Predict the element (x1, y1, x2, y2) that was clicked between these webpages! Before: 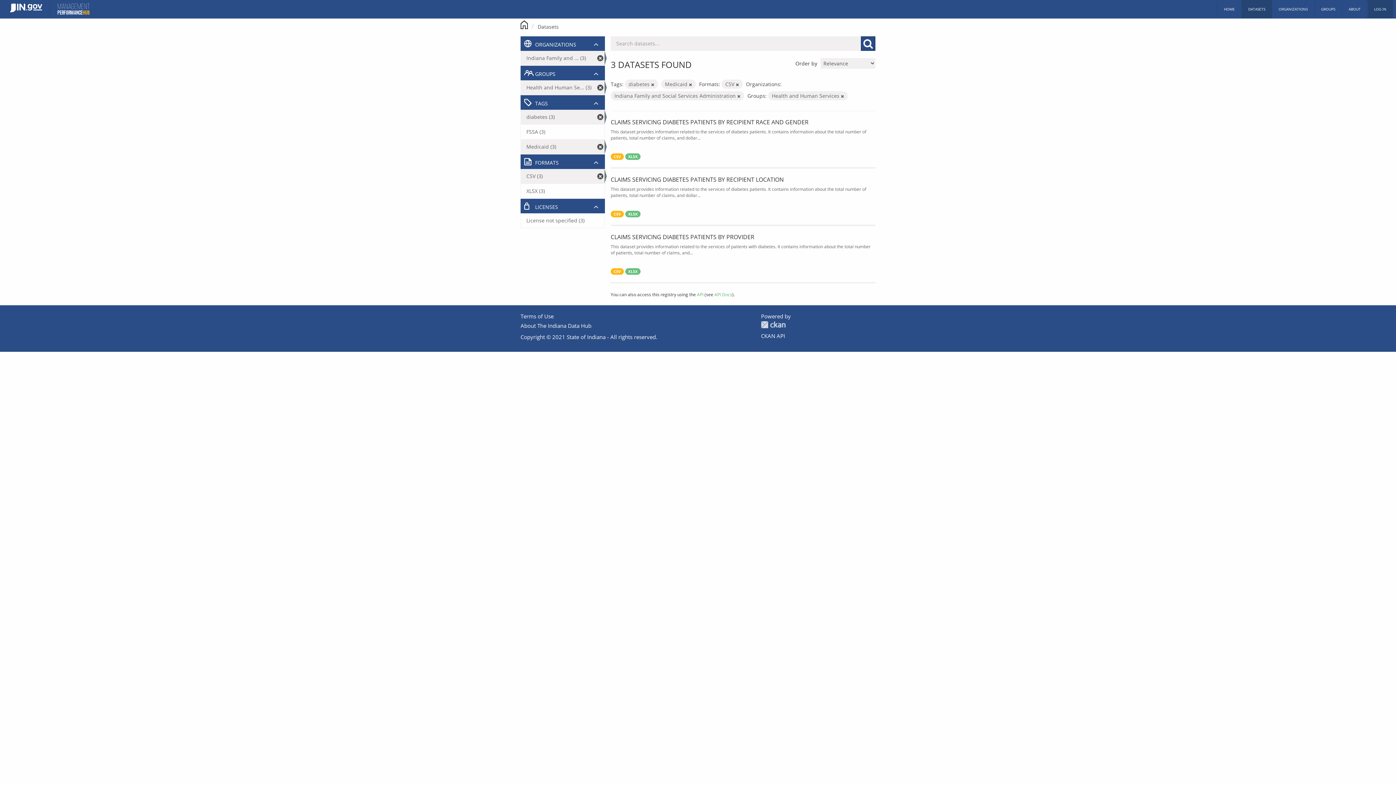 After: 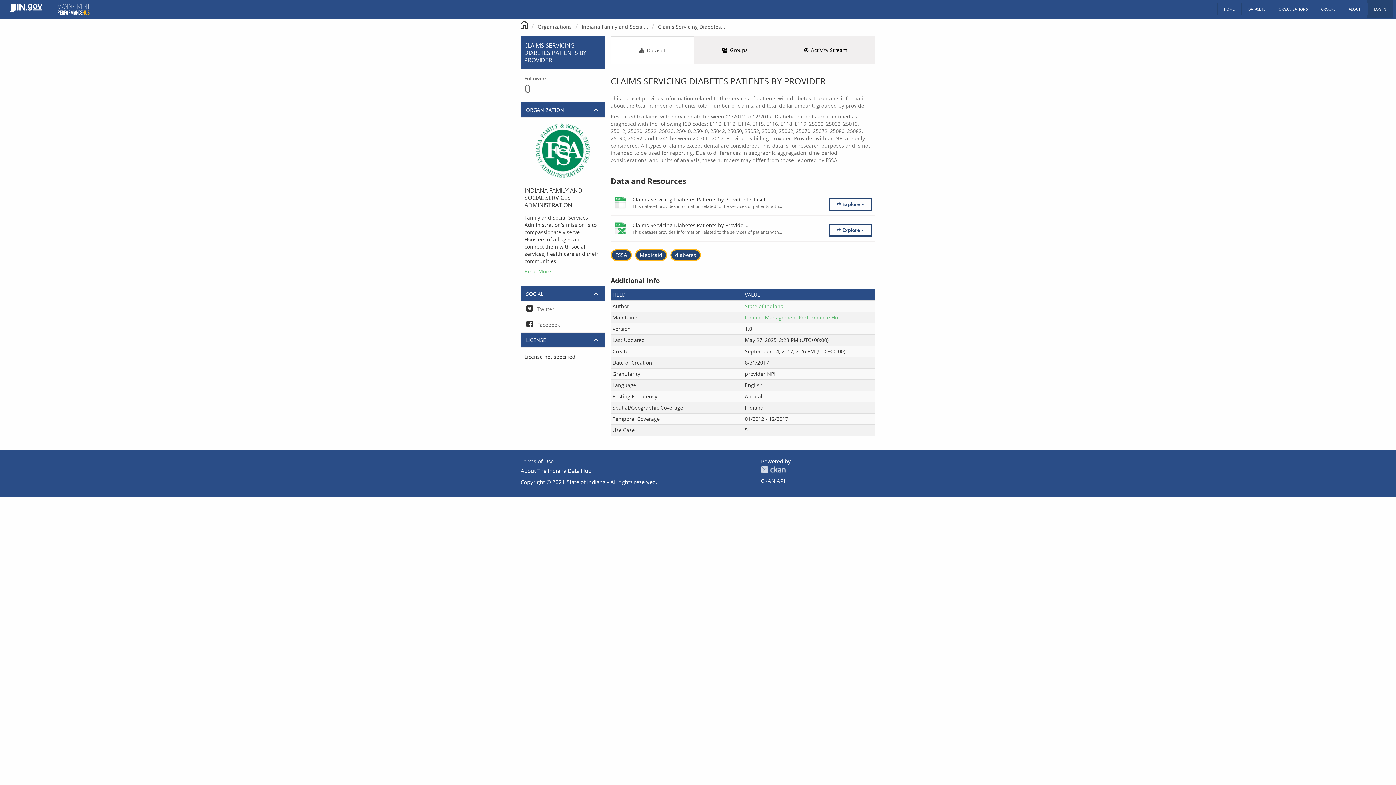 Action: bbox: (610, 268, 624, 274) label: CSV